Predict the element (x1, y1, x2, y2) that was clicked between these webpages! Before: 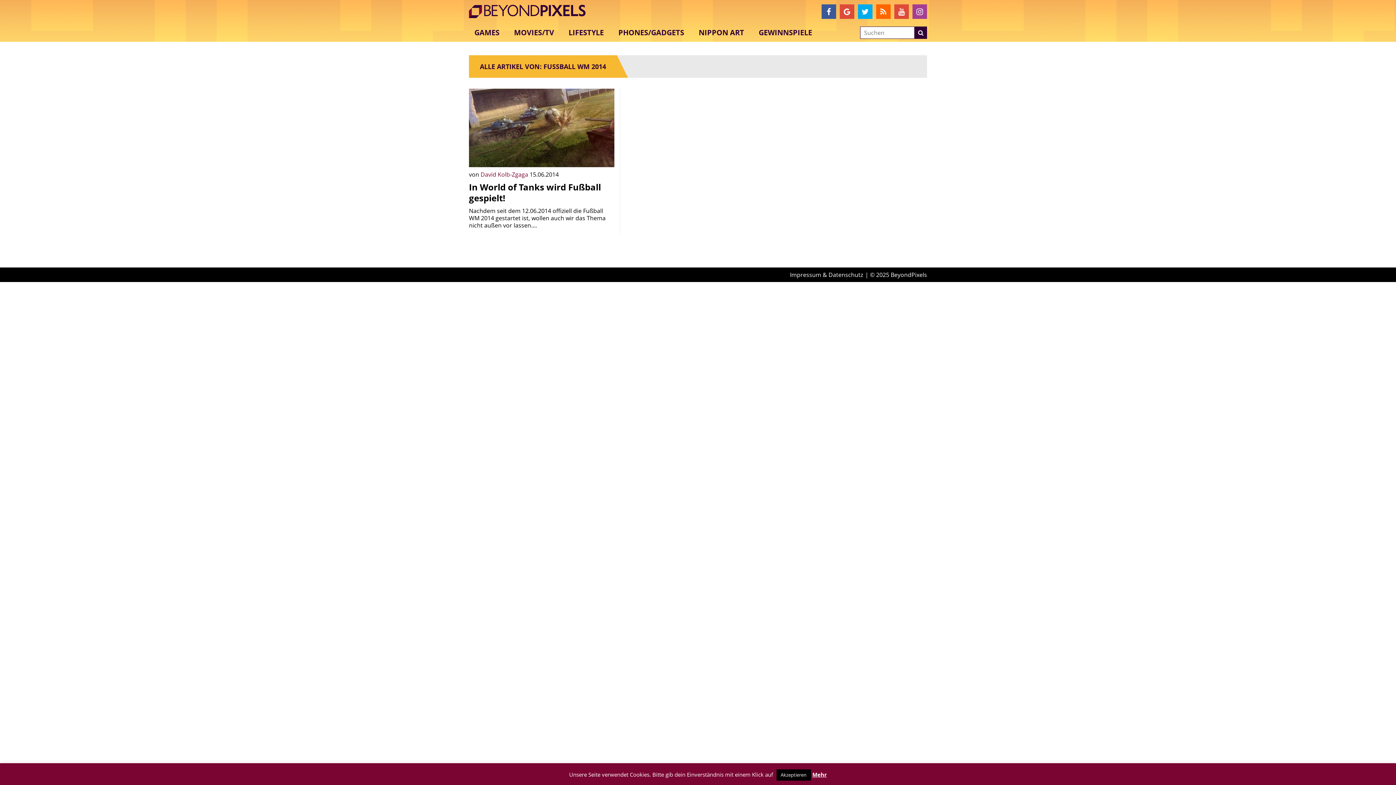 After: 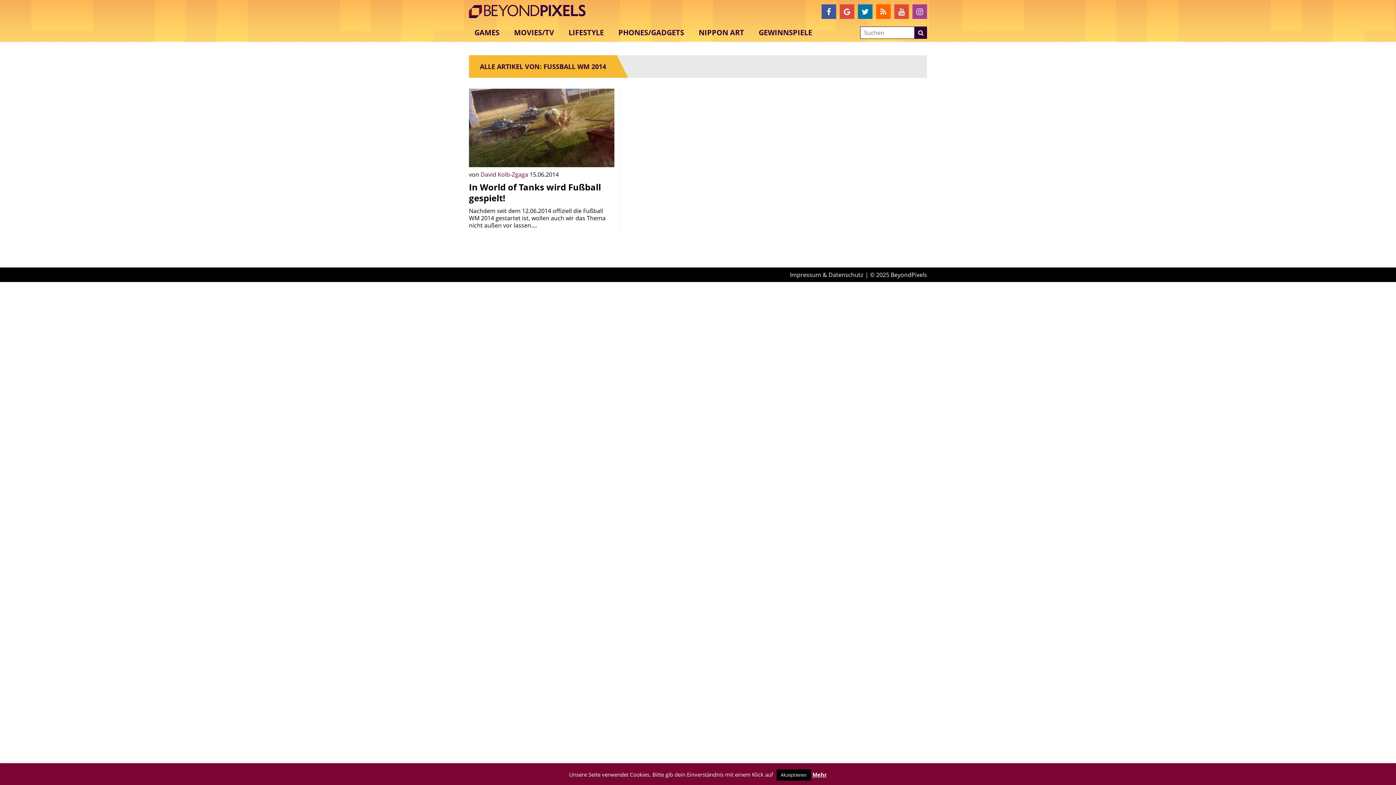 Action: bbox: (858, 4, 872, 18)